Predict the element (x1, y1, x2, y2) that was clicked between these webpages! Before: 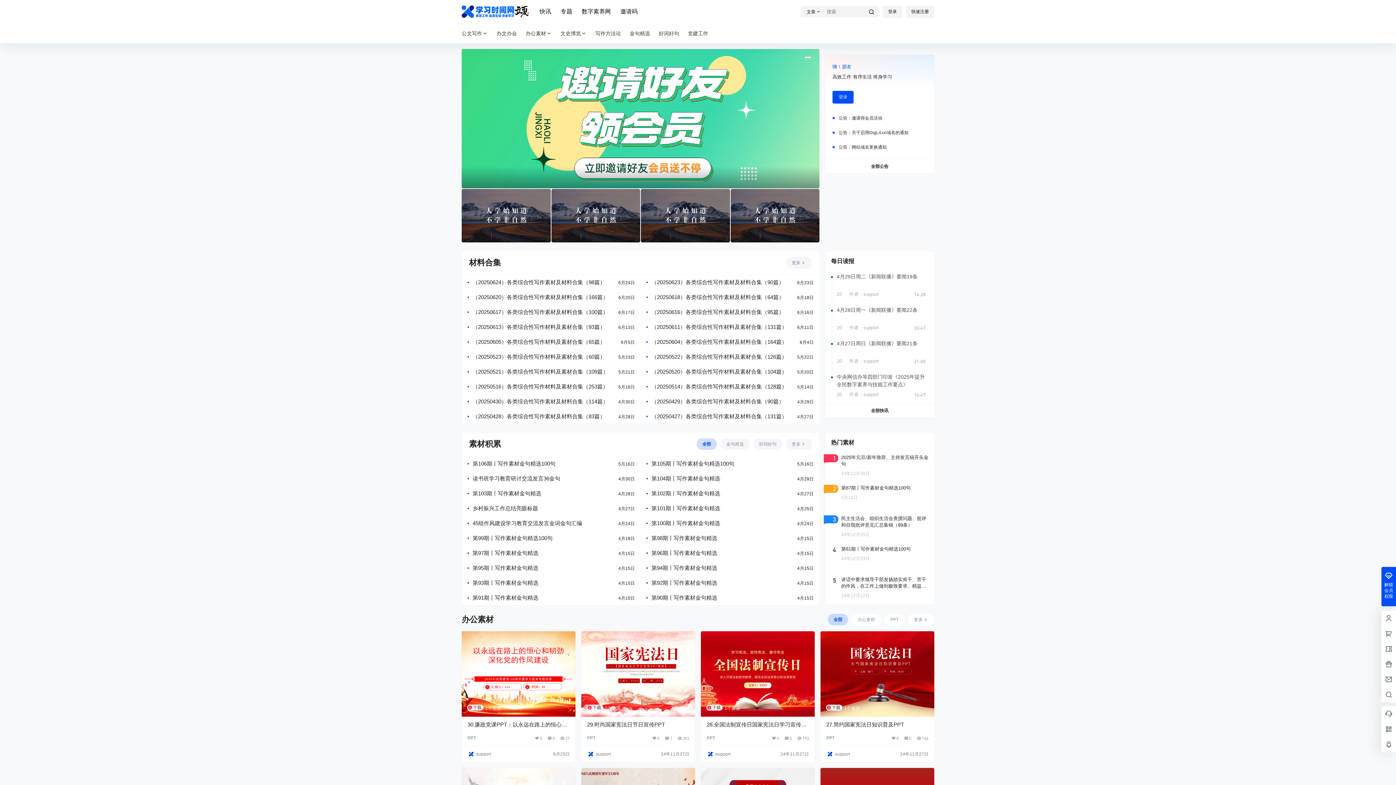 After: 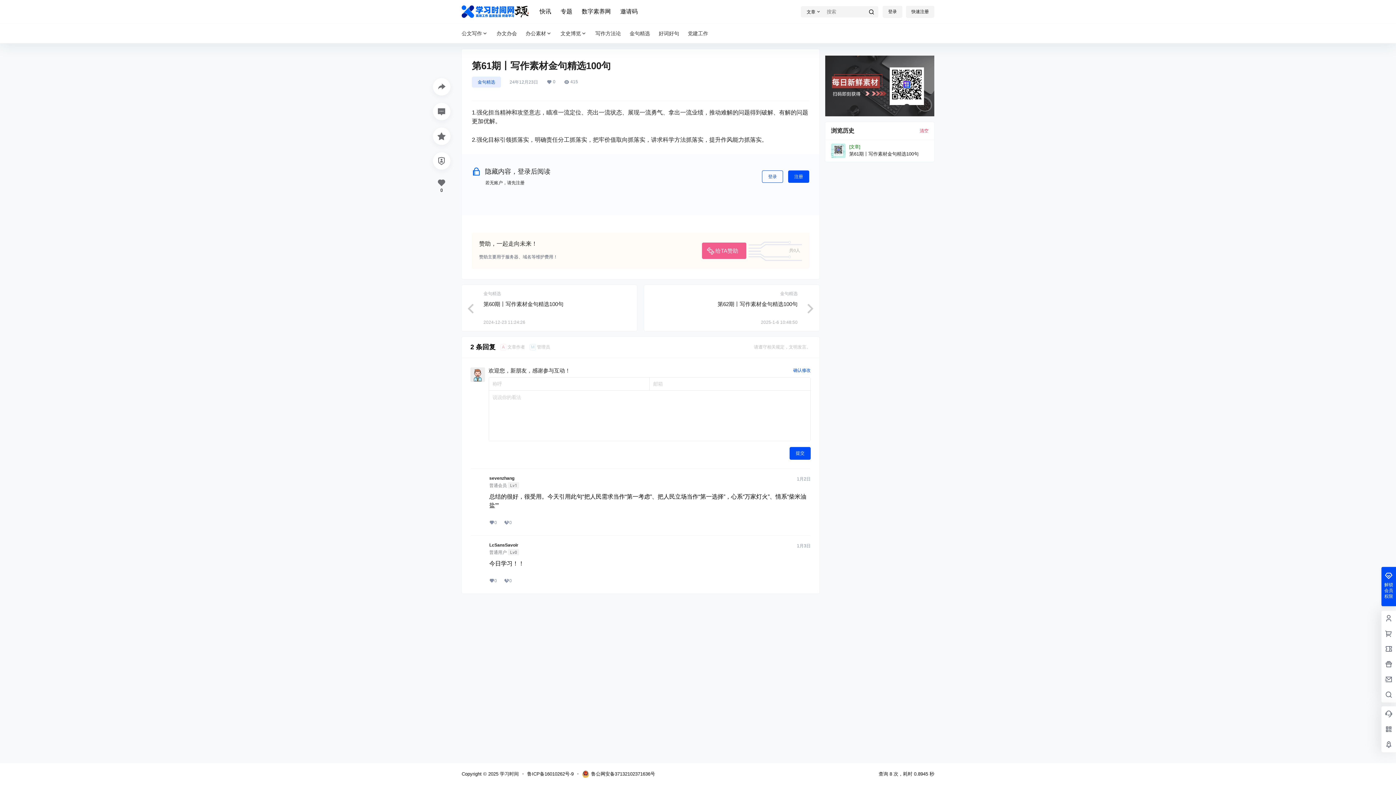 Action: bbox: (825, 540, 934, 573)